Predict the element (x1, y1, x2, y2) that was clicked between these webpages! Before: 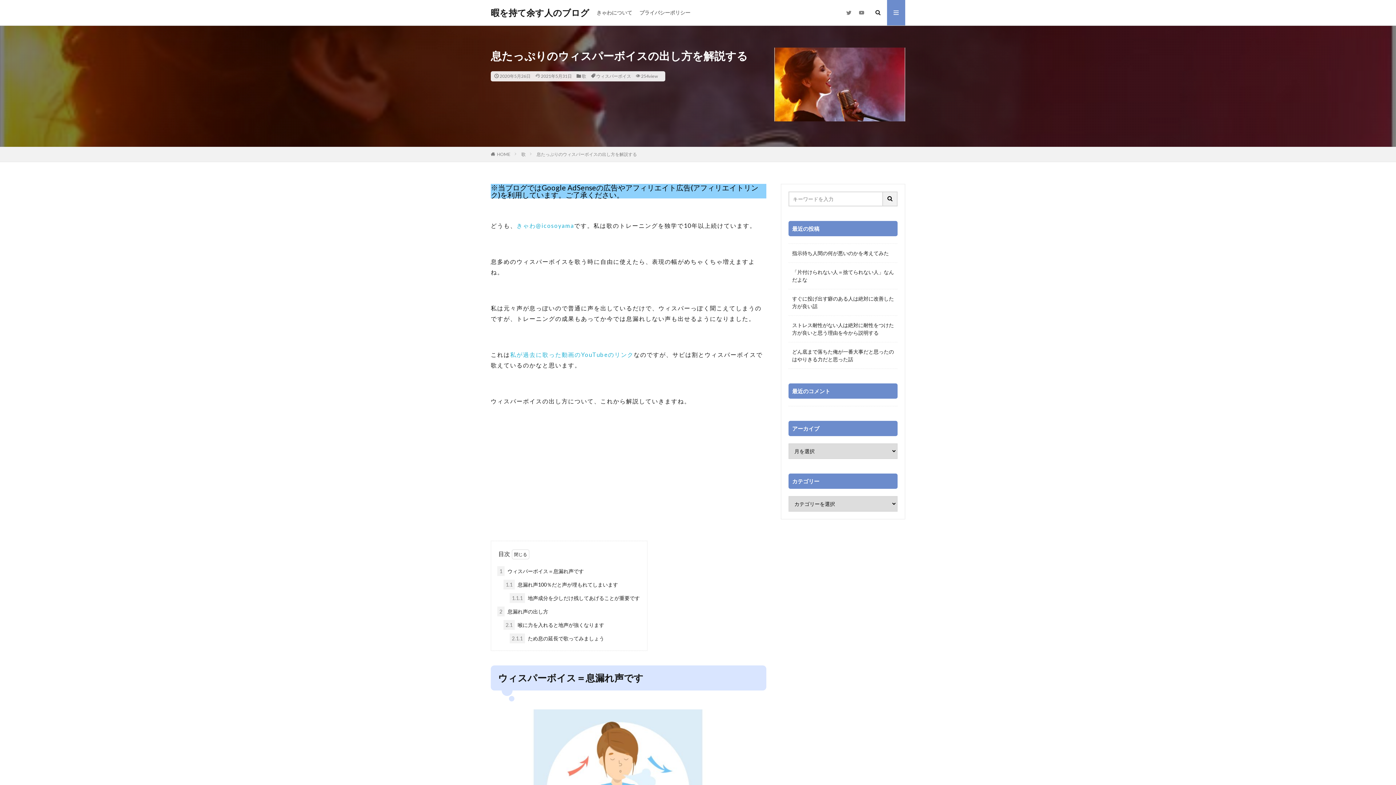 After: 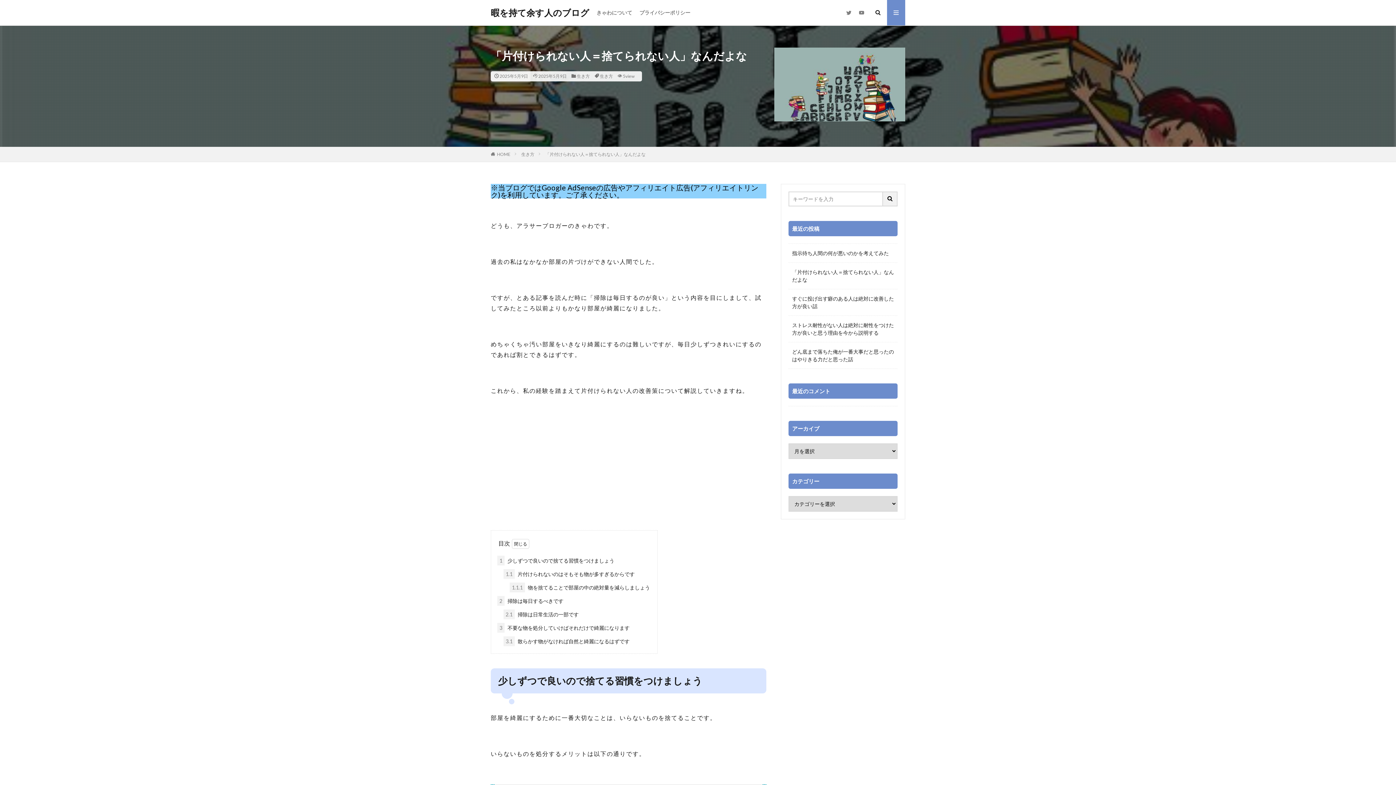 Action: bbox: (792, 268, 894, 283) label: 「片付けられない人＝捨てられない人」なんだよな